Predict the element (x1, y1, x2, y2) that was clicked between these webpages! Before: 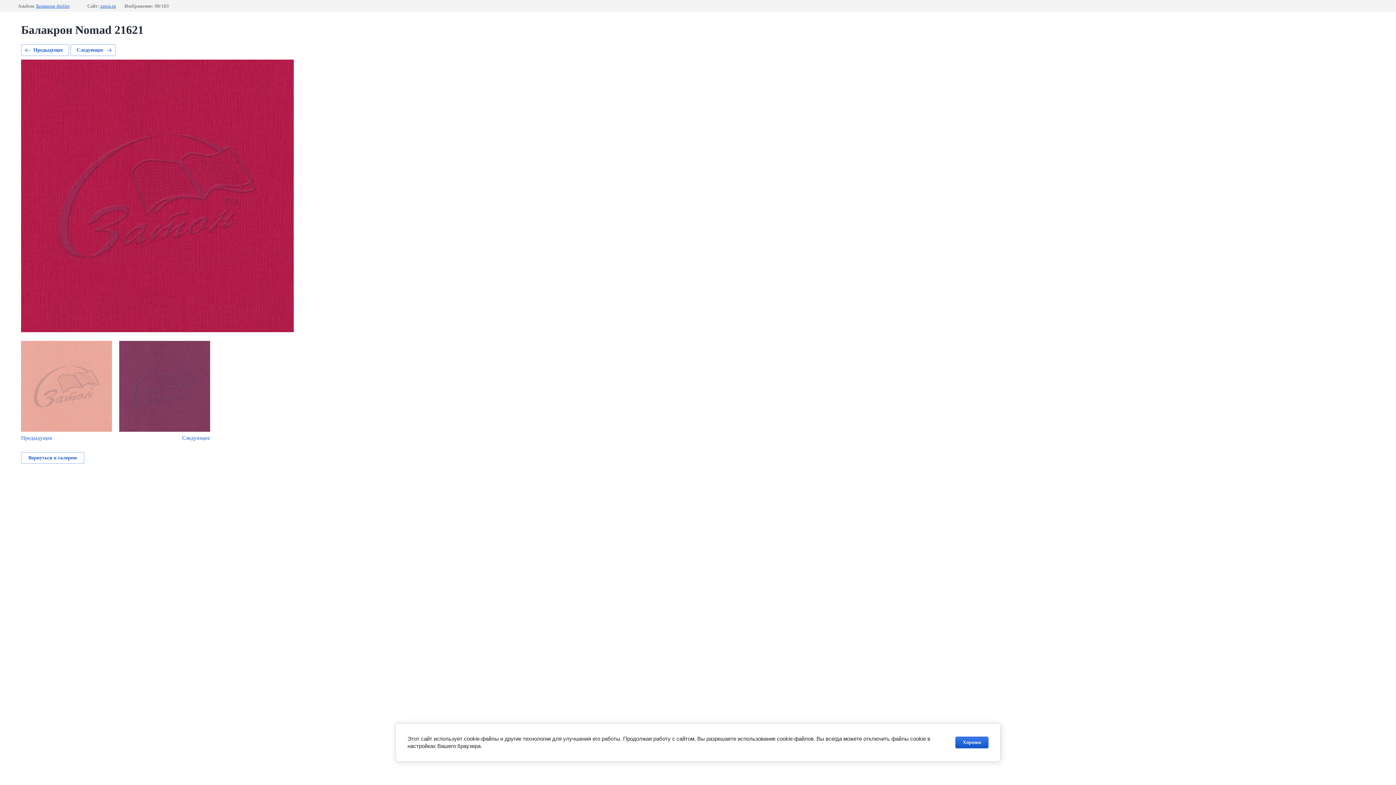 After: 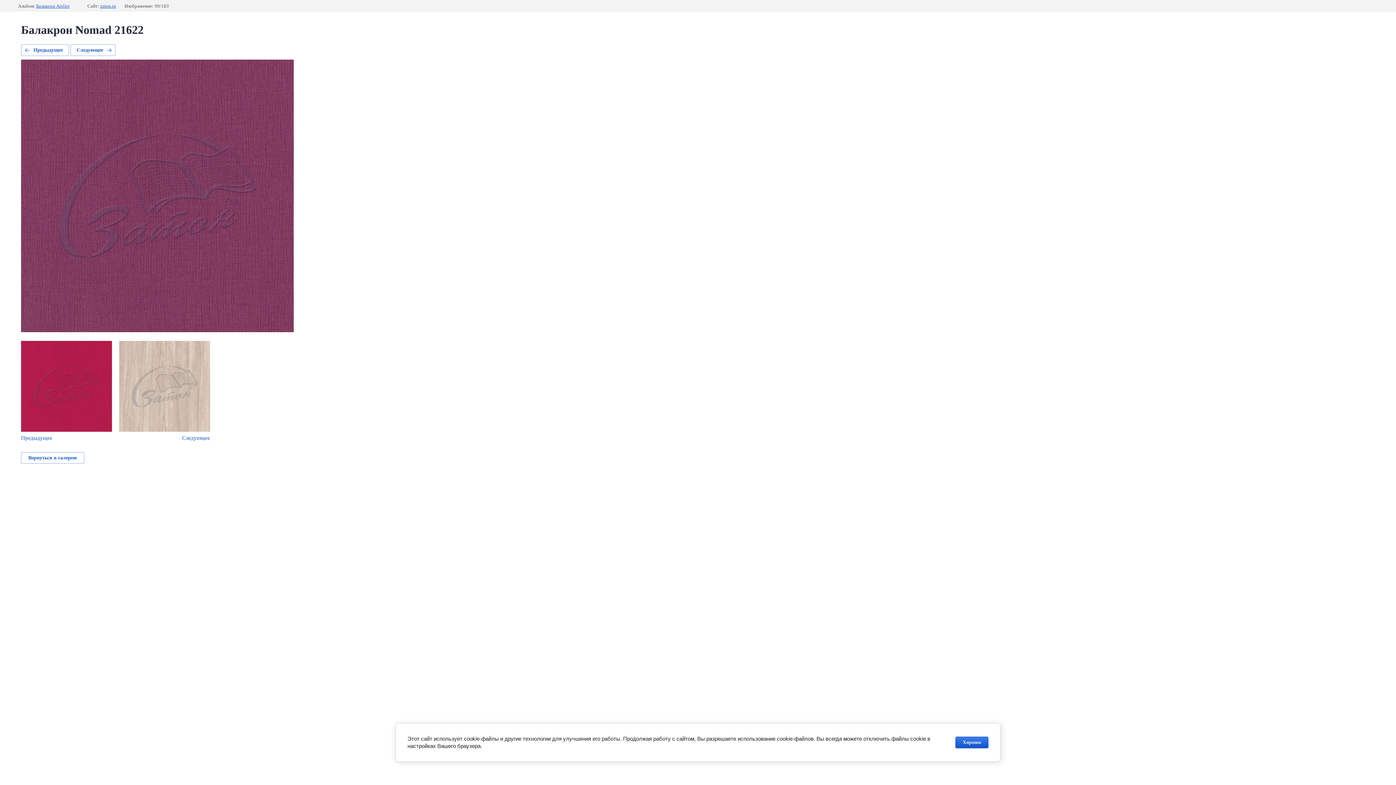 Action: bbox: (119, 341, 210, 441) label: Следующее